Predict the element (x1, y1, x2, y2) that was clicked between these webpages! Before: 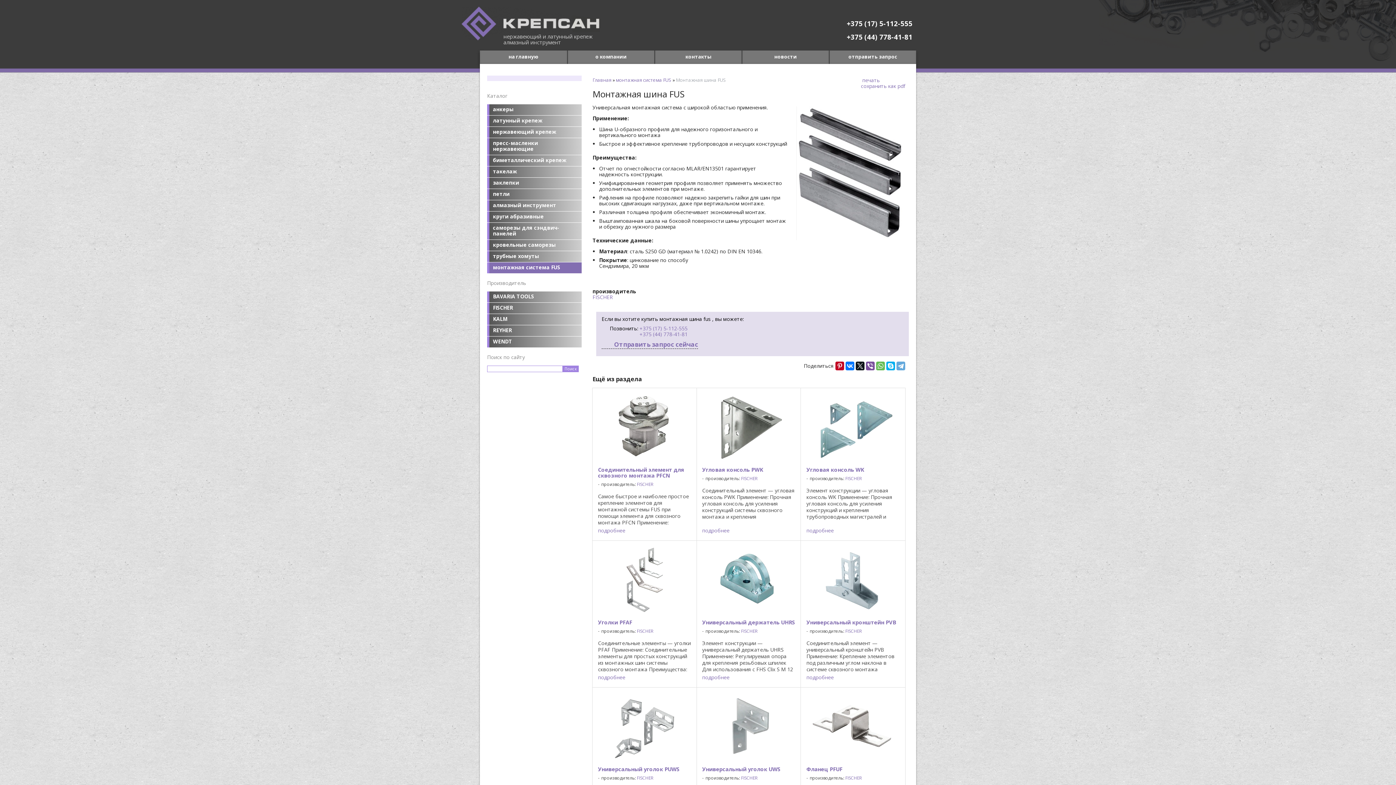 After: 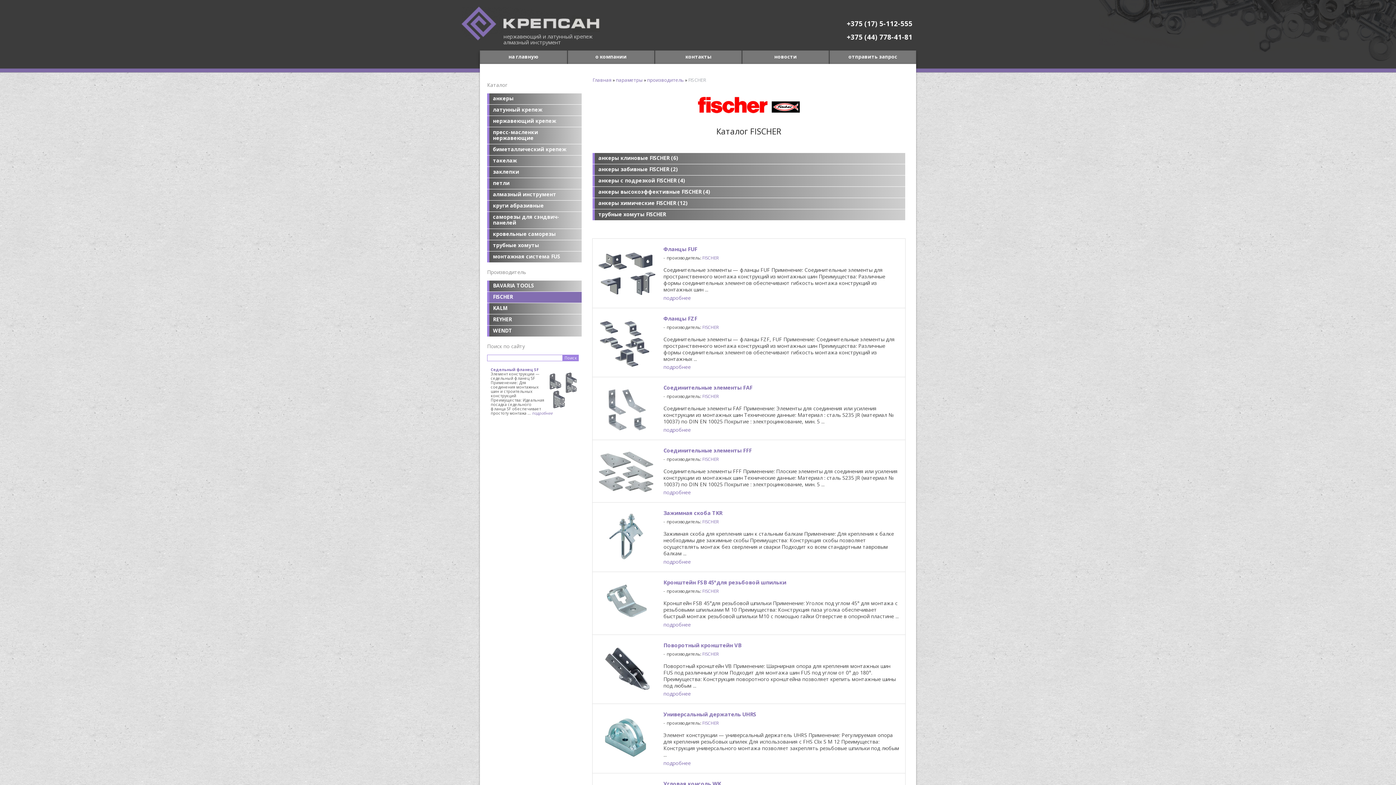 Action: bbox: (845, 628, 861, 634) label: FISCHER